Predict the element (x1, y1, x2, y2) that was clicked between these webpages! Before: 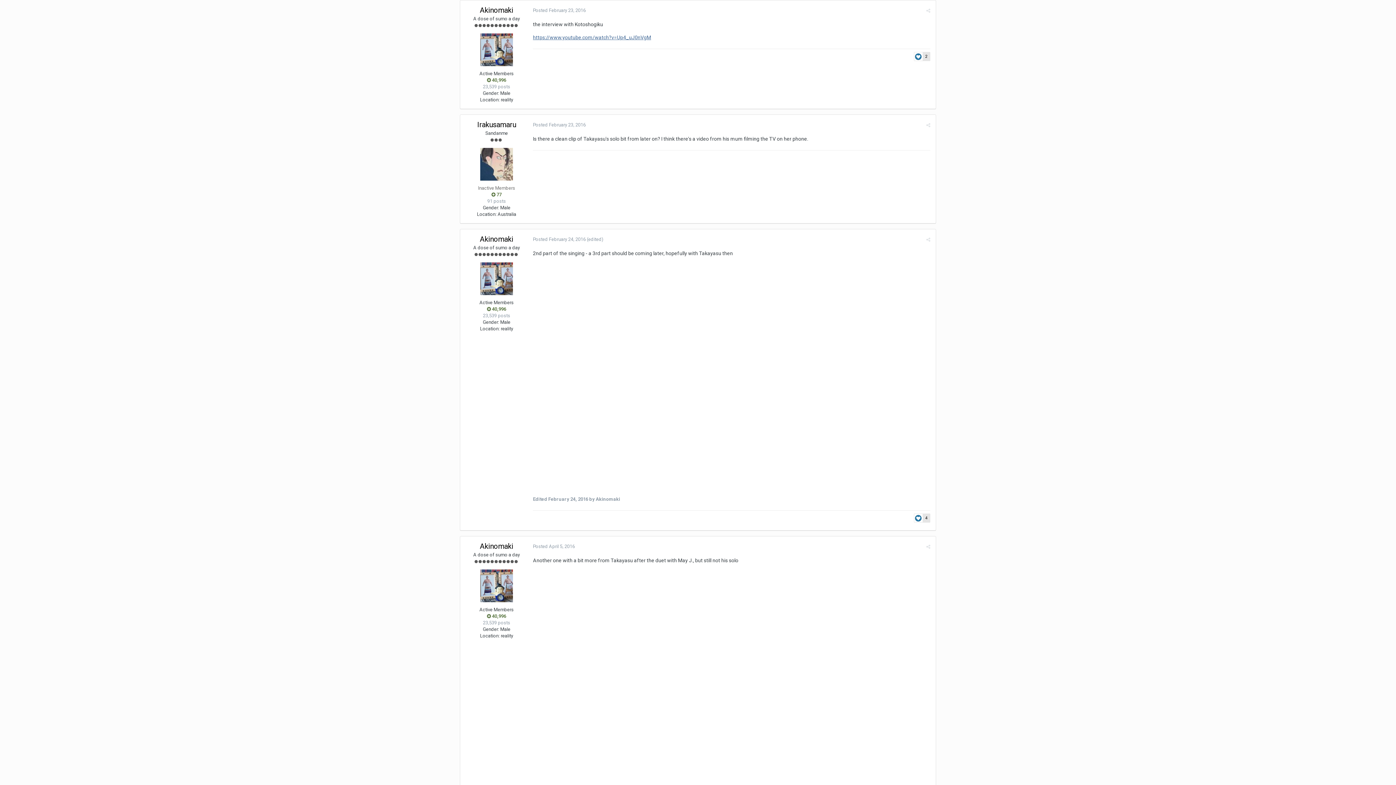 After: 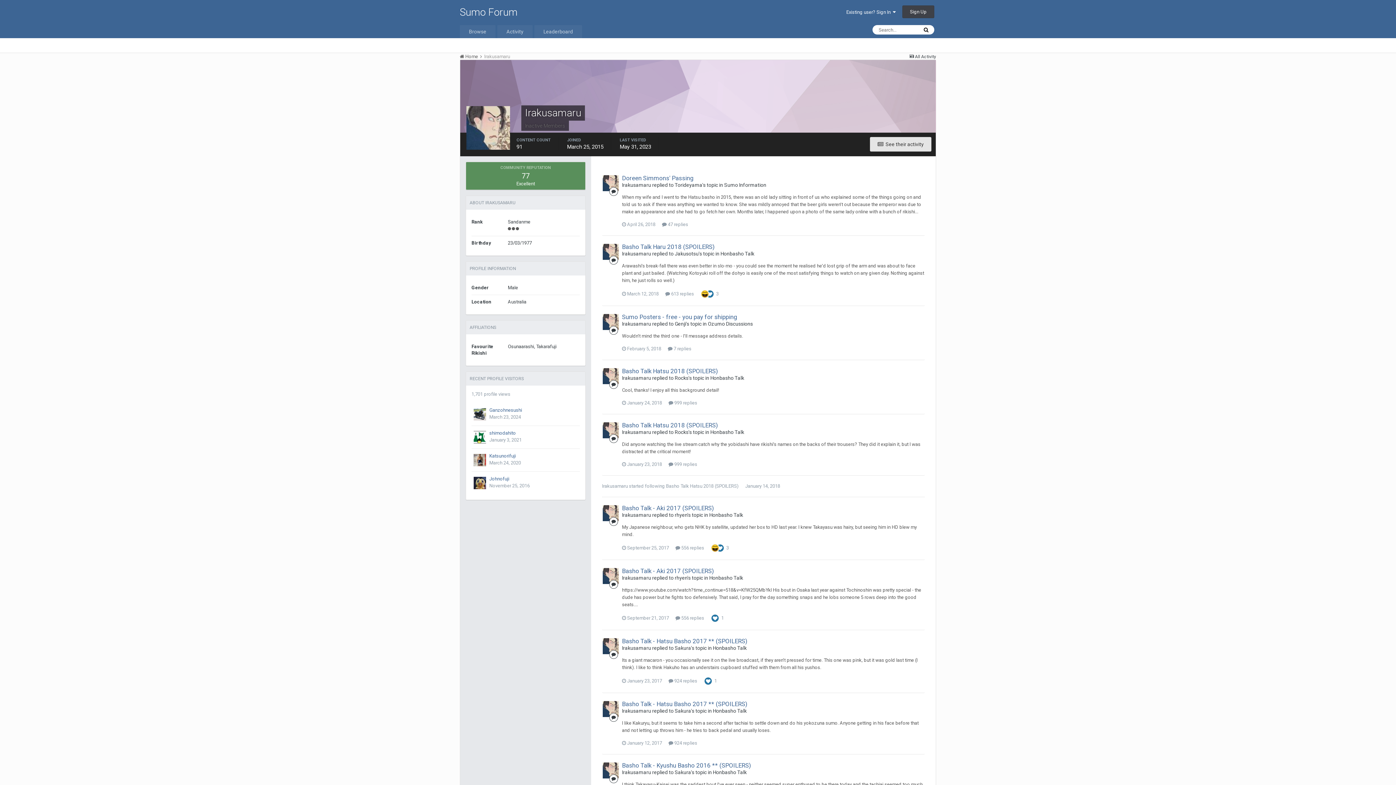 Action: label: Irakusamaru bbox: (477, 120, 516, 129)